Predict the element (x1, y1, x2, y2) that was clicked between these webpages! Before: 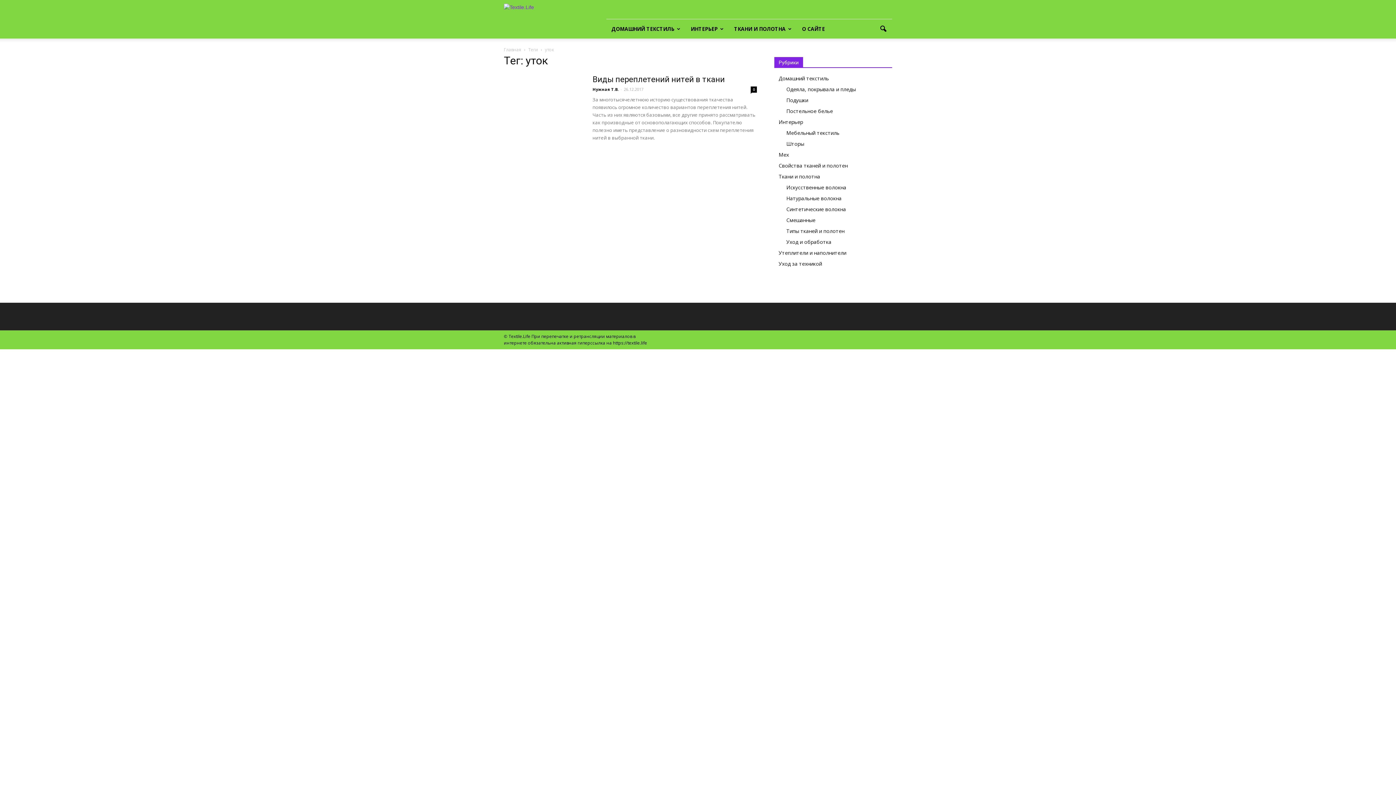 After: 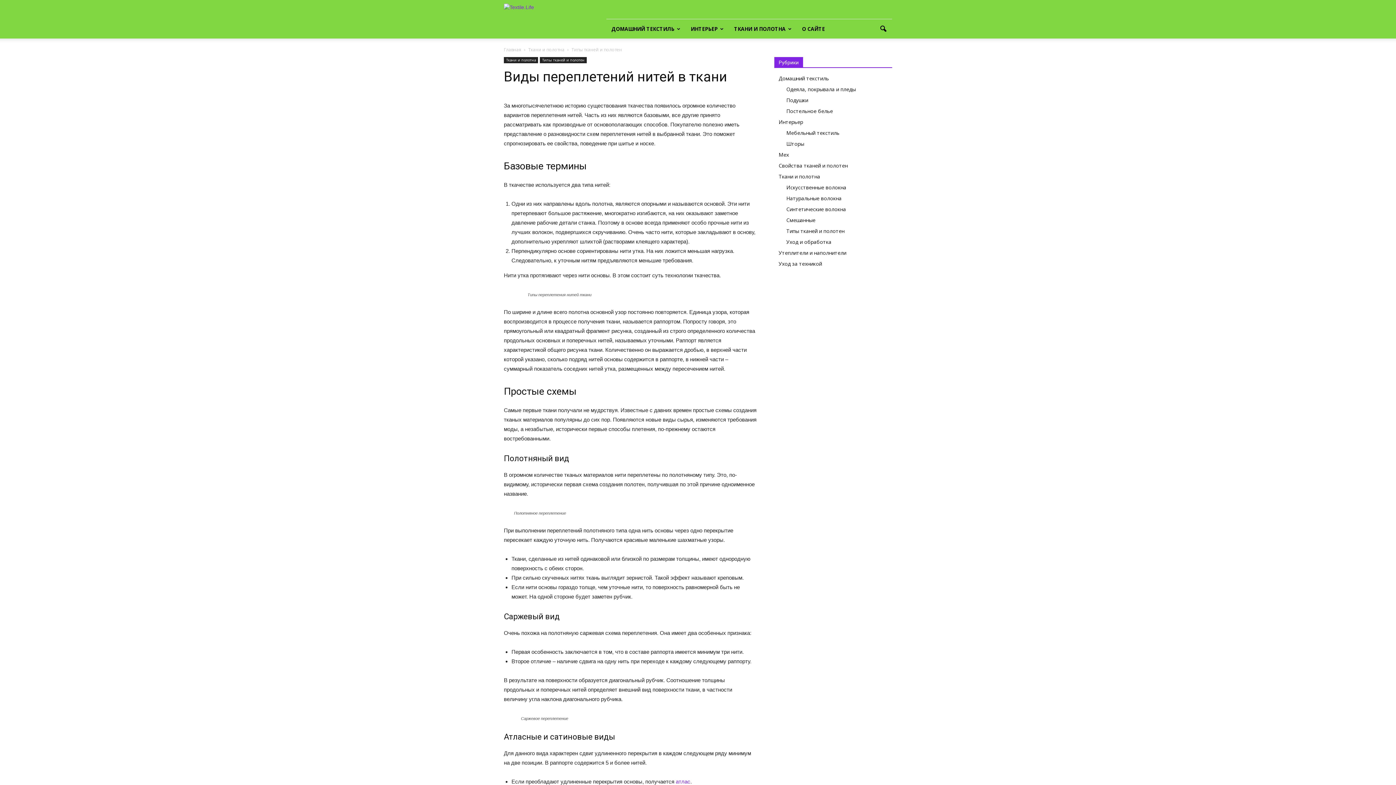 Action: label: Виды переплетений нитей в ткани bbox: (592, 74, 725, 84)